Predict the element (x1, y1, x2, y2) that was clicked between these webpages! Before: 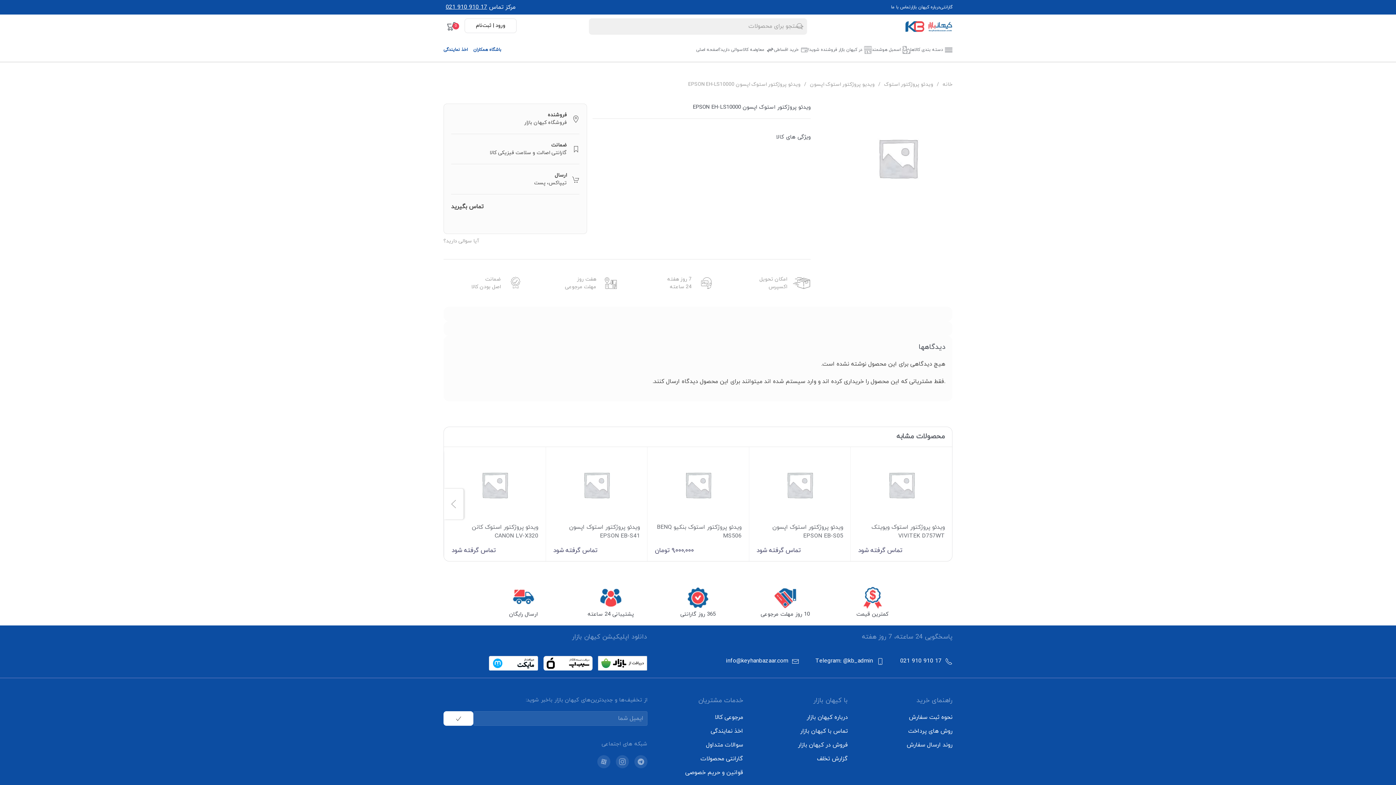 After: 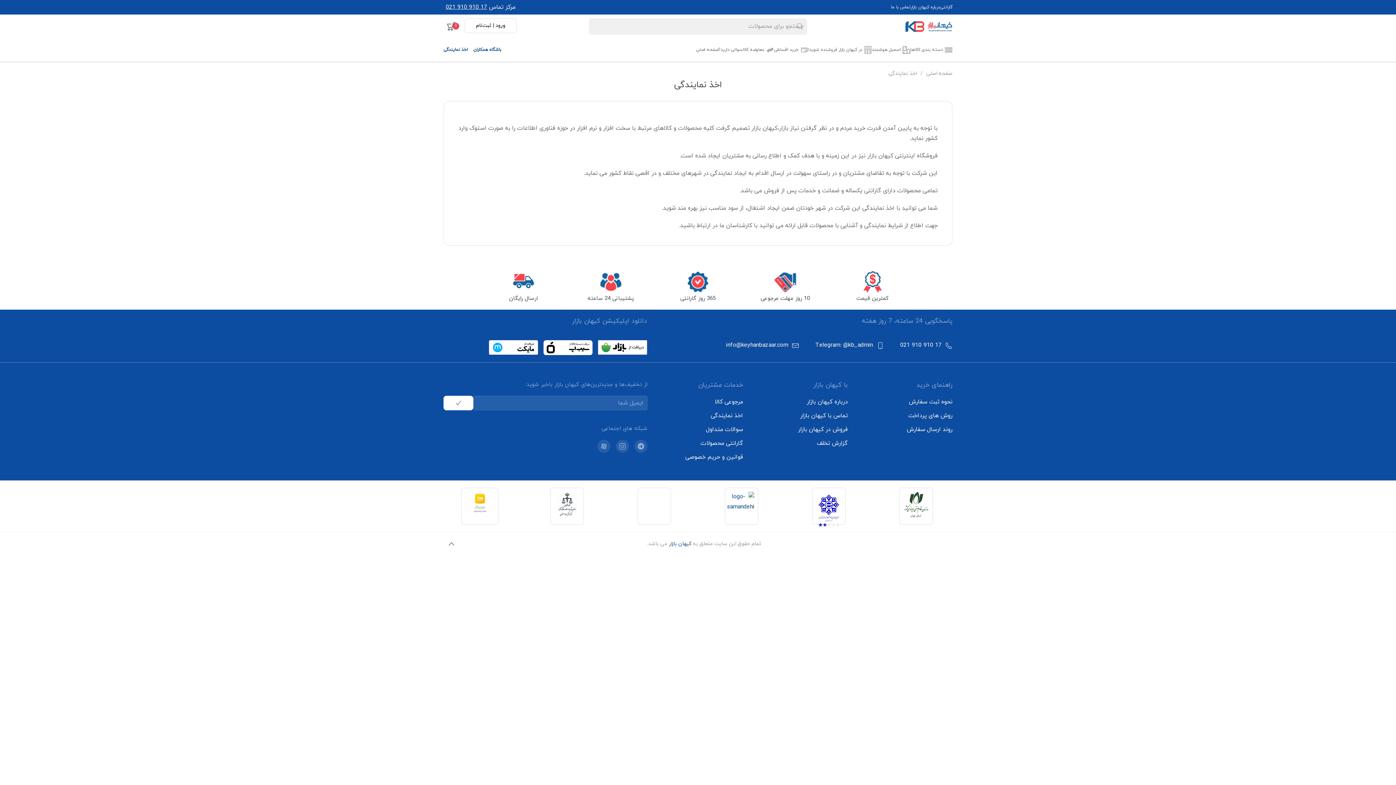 Action: bbox: (443, 46, 468, 52) label: اخذ نمایندگی